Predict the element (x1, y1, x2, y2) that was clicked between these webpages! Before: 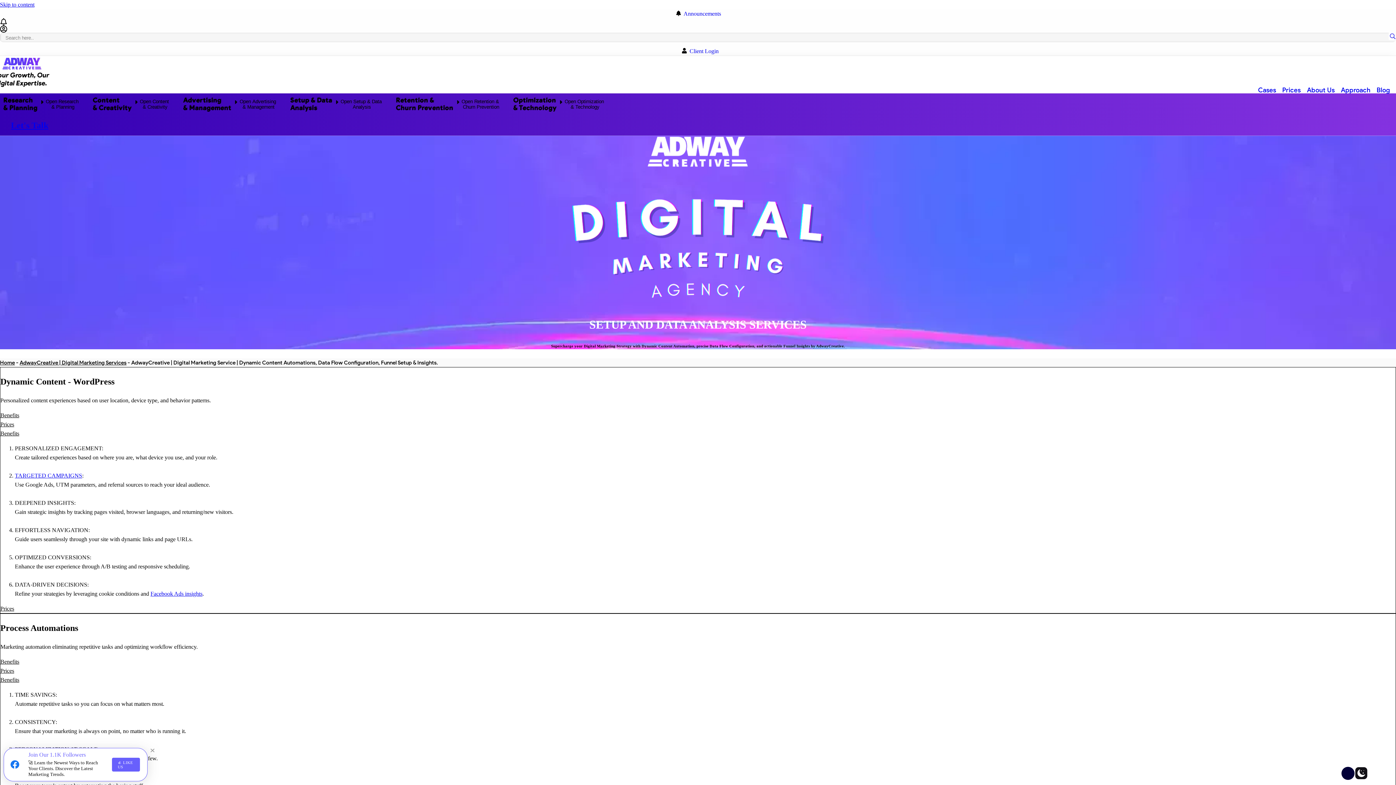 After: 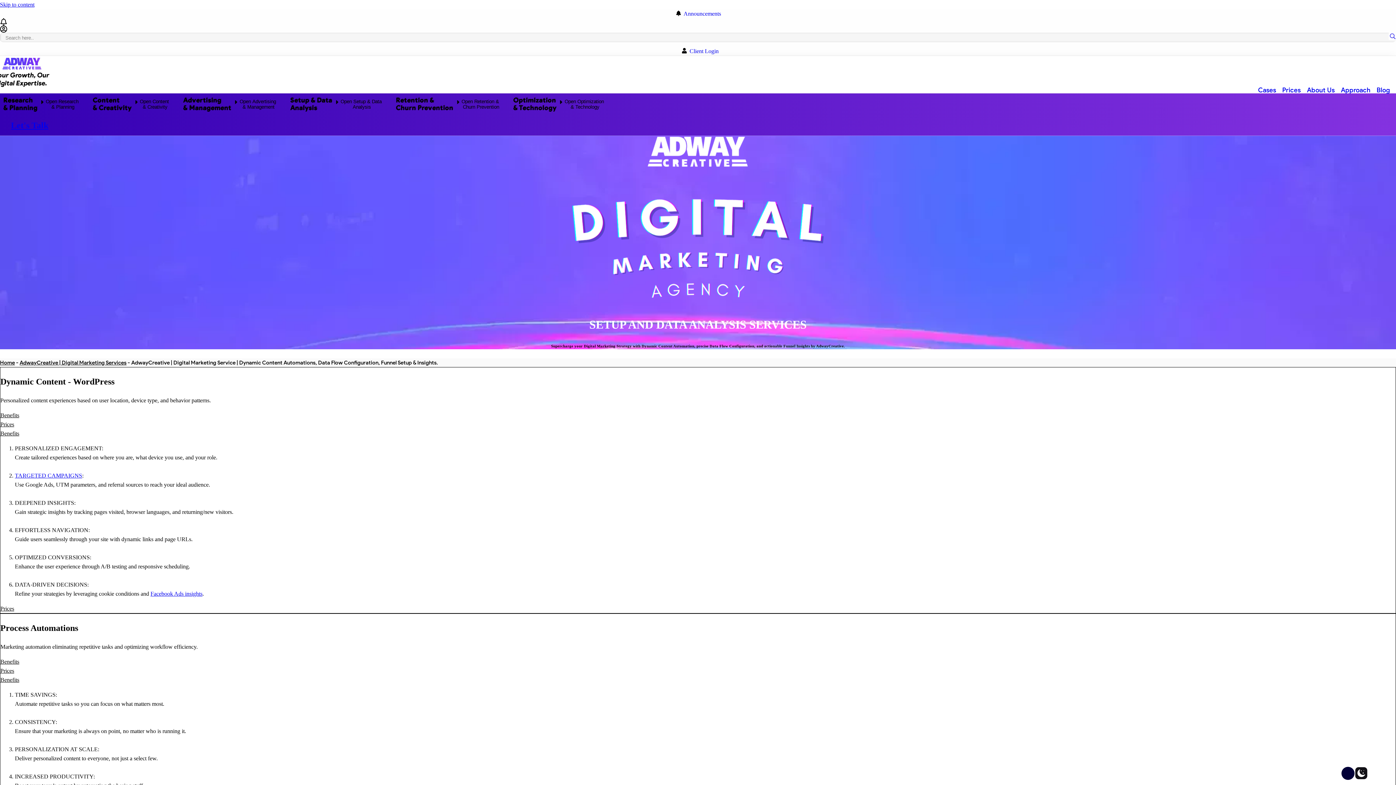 Action: bbox: (0, 25, 1396, 32)